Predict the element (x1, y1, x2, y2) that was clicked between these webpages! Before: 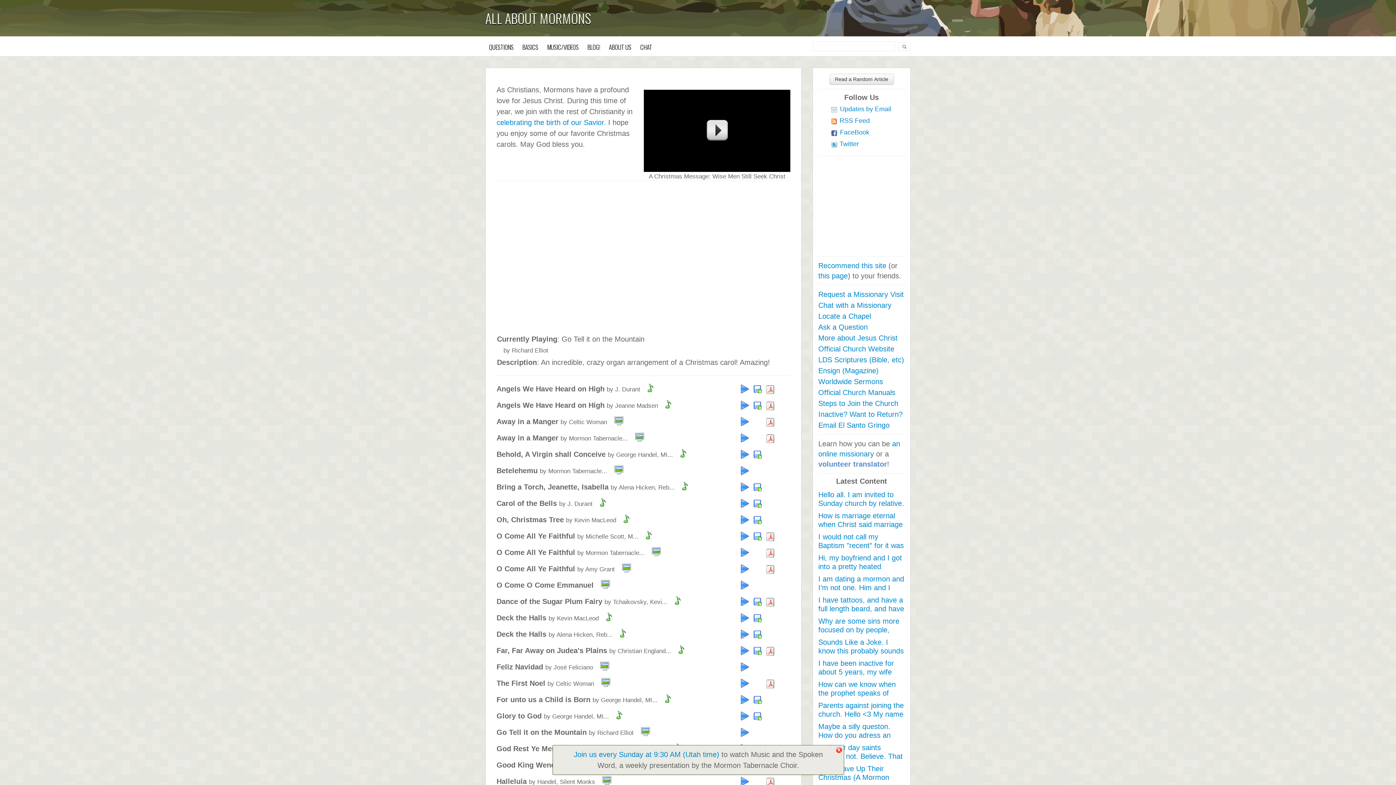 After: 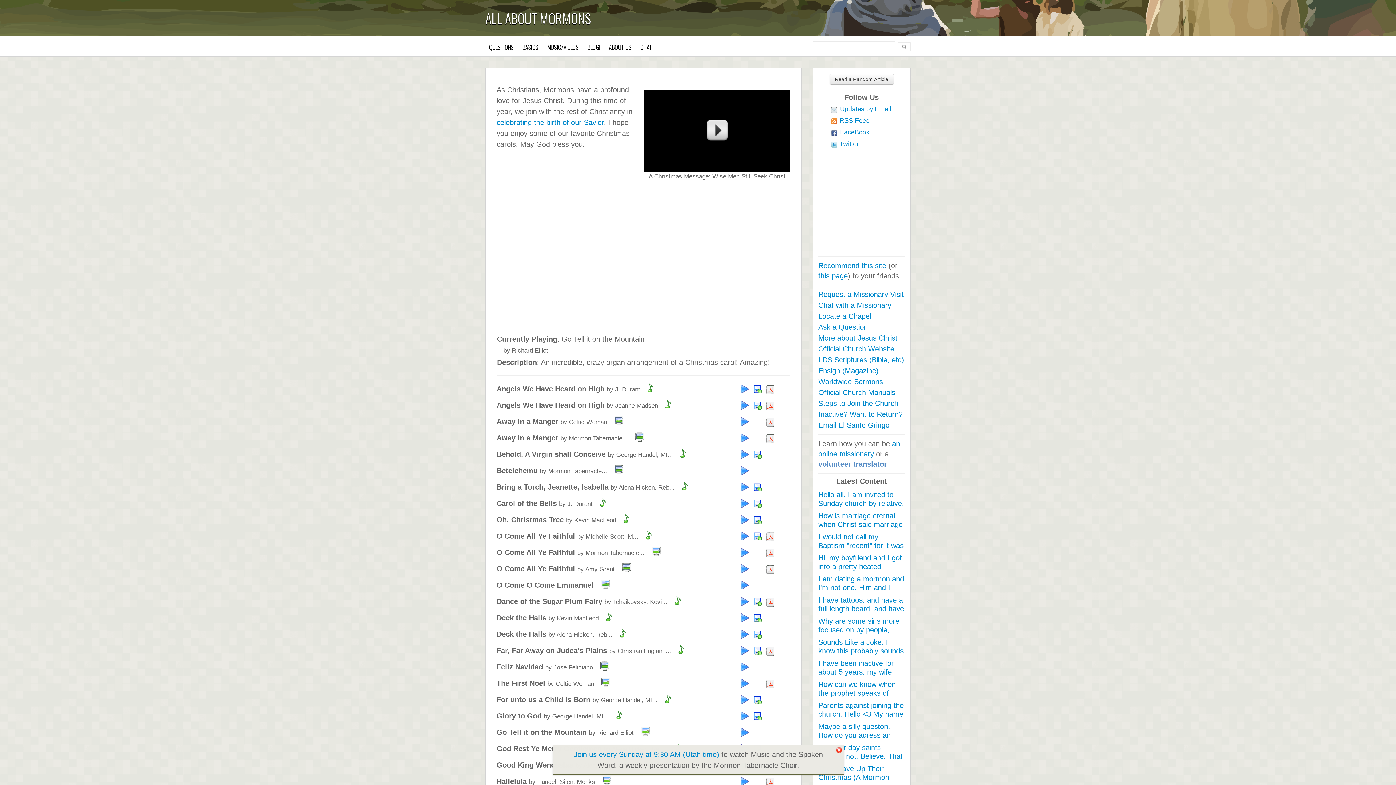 Action: bbox: (752, 645, 765, 655)